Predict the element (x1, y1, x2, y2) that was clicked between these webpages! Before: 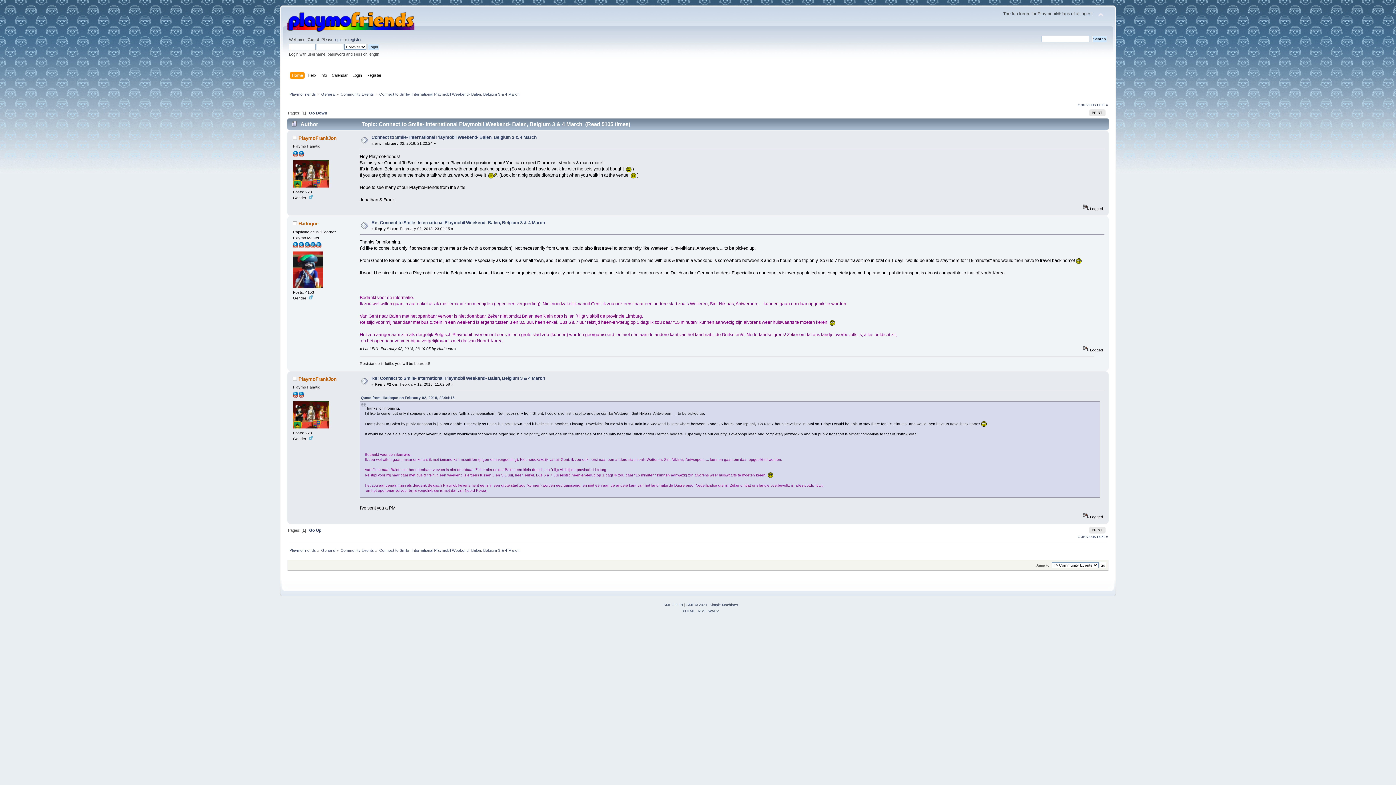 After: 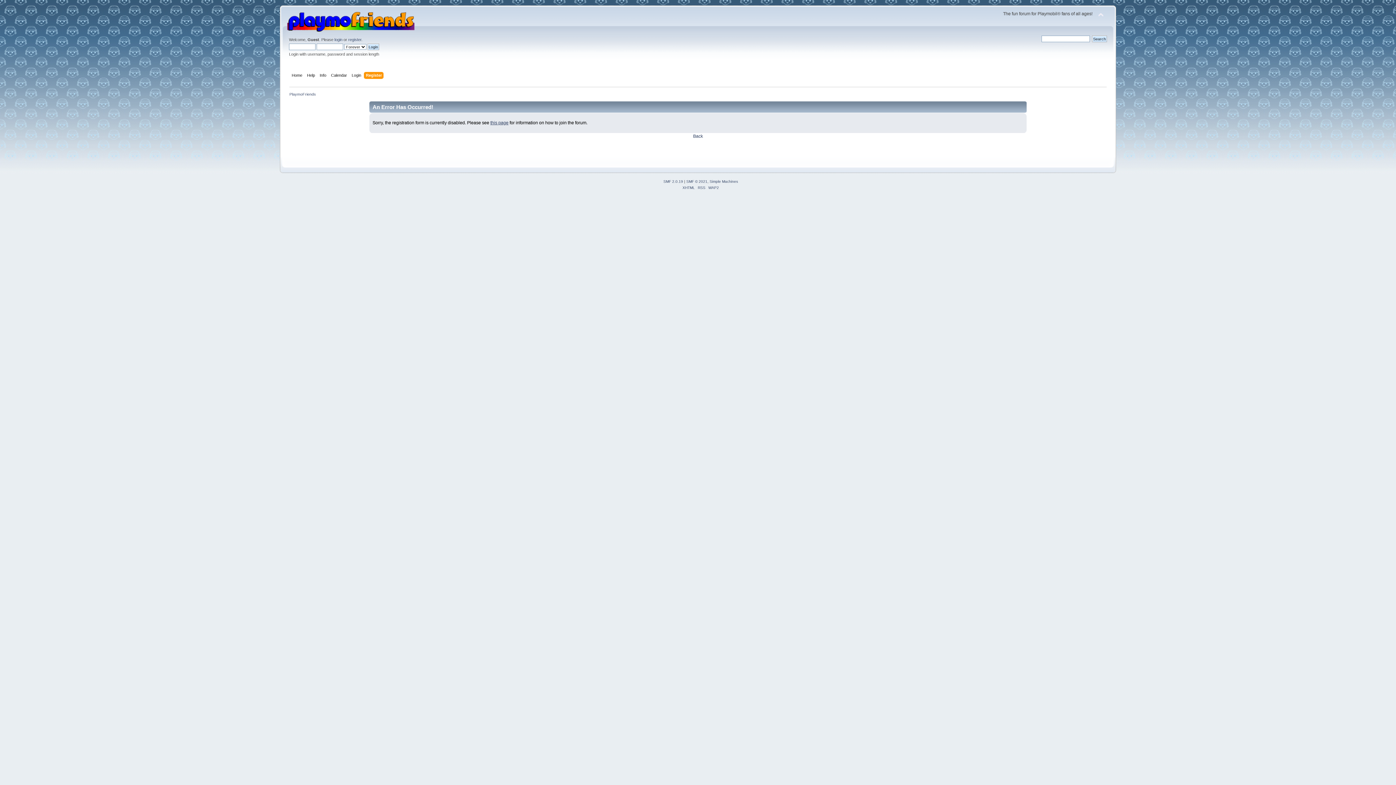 Action: label: register bbox: (348, 37, 361, 41)